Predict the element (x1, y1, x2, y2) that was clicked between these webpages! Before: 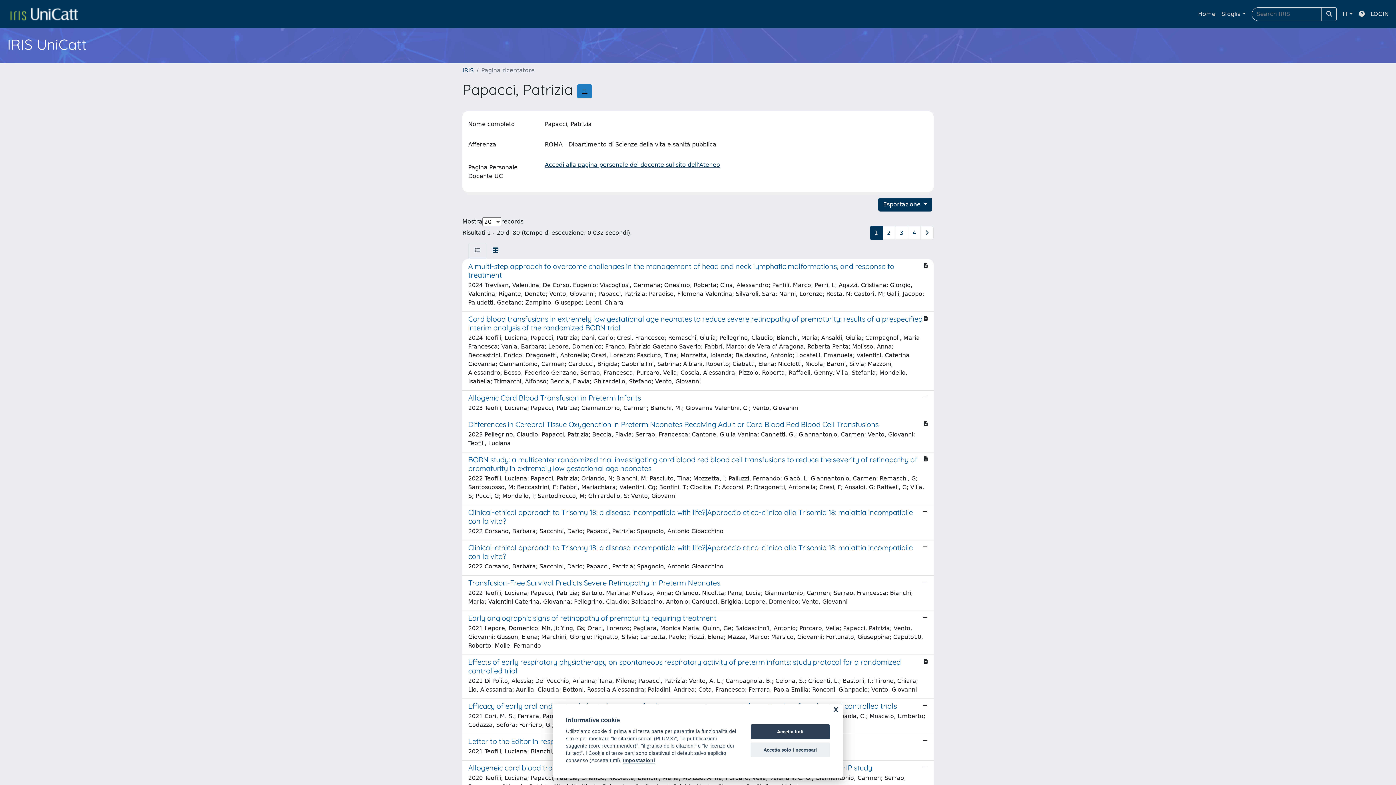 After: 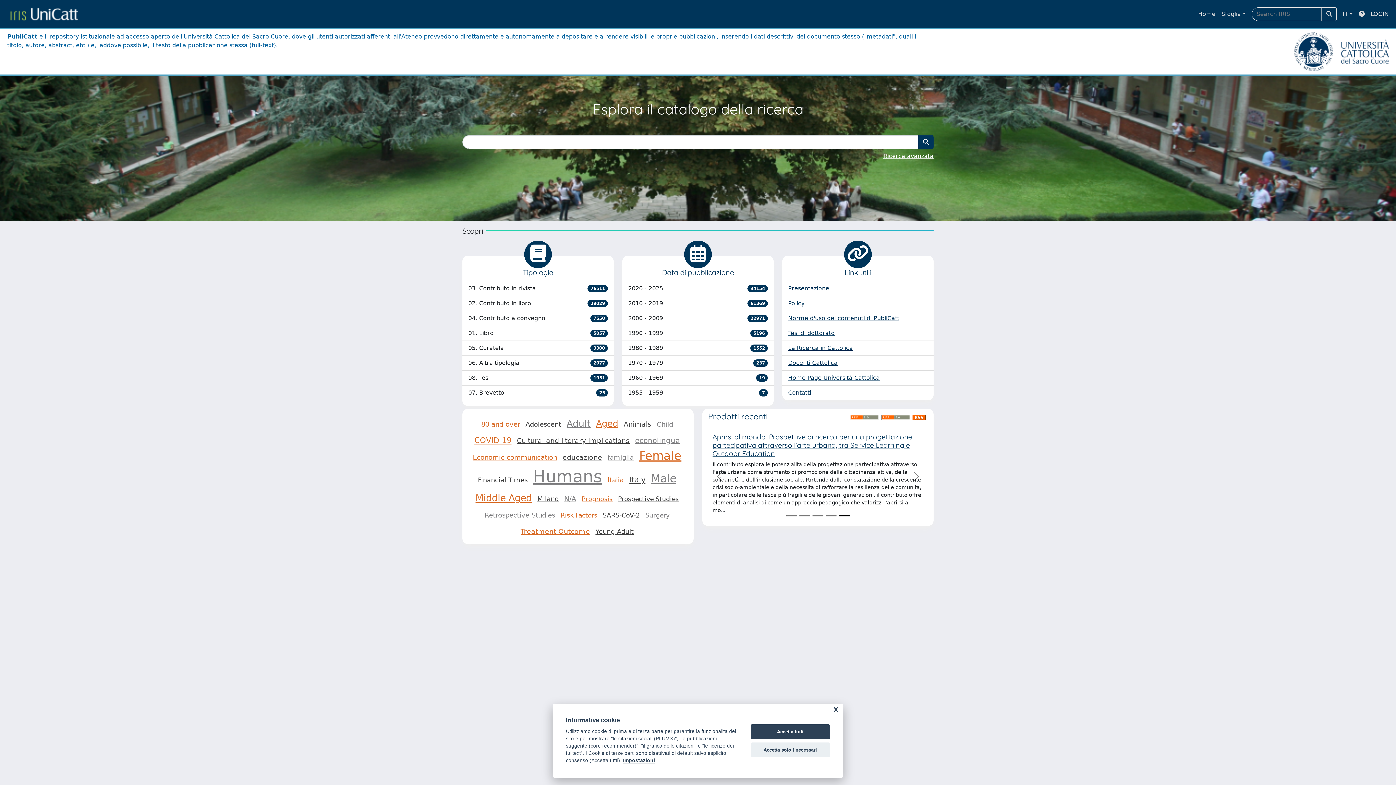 Action: label: Home bbox: (1195, 6, 1218, 21)